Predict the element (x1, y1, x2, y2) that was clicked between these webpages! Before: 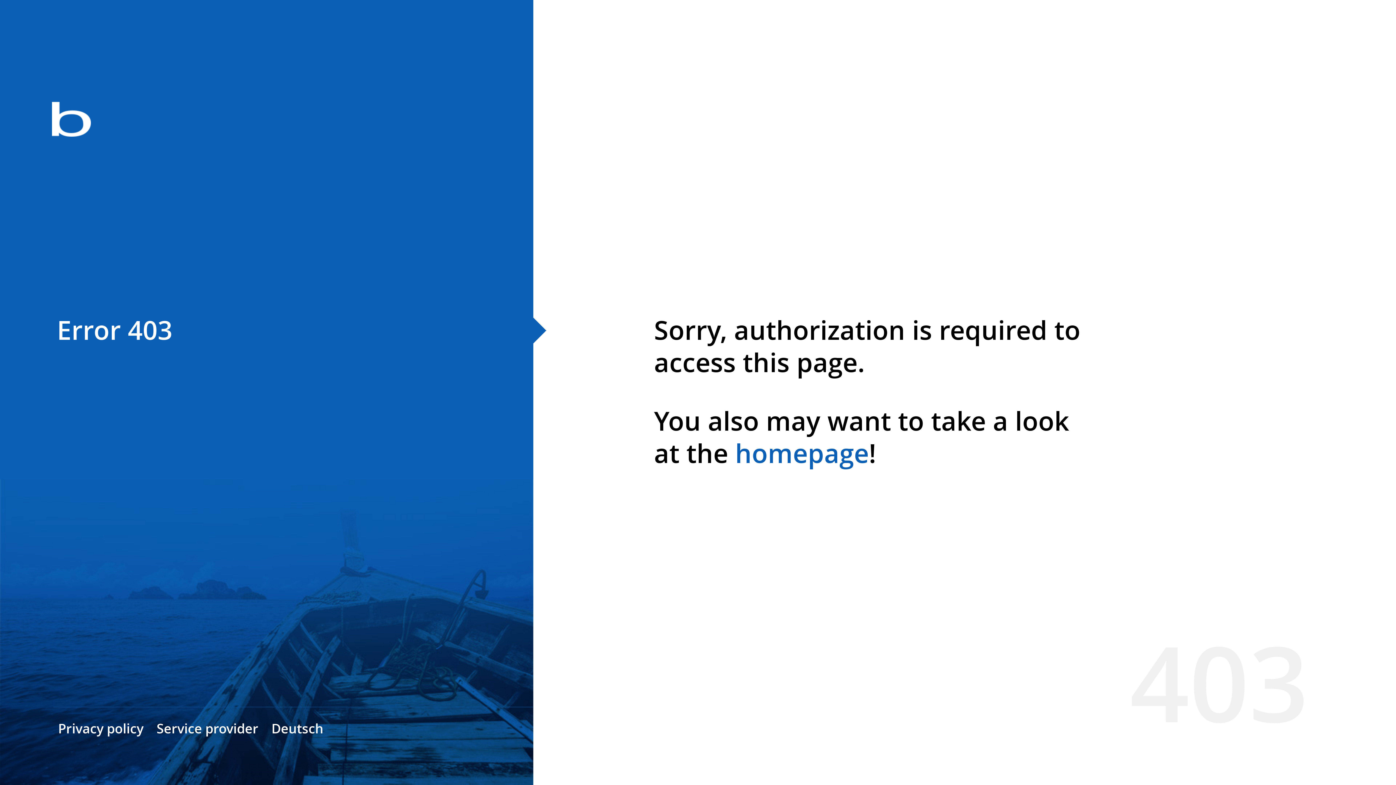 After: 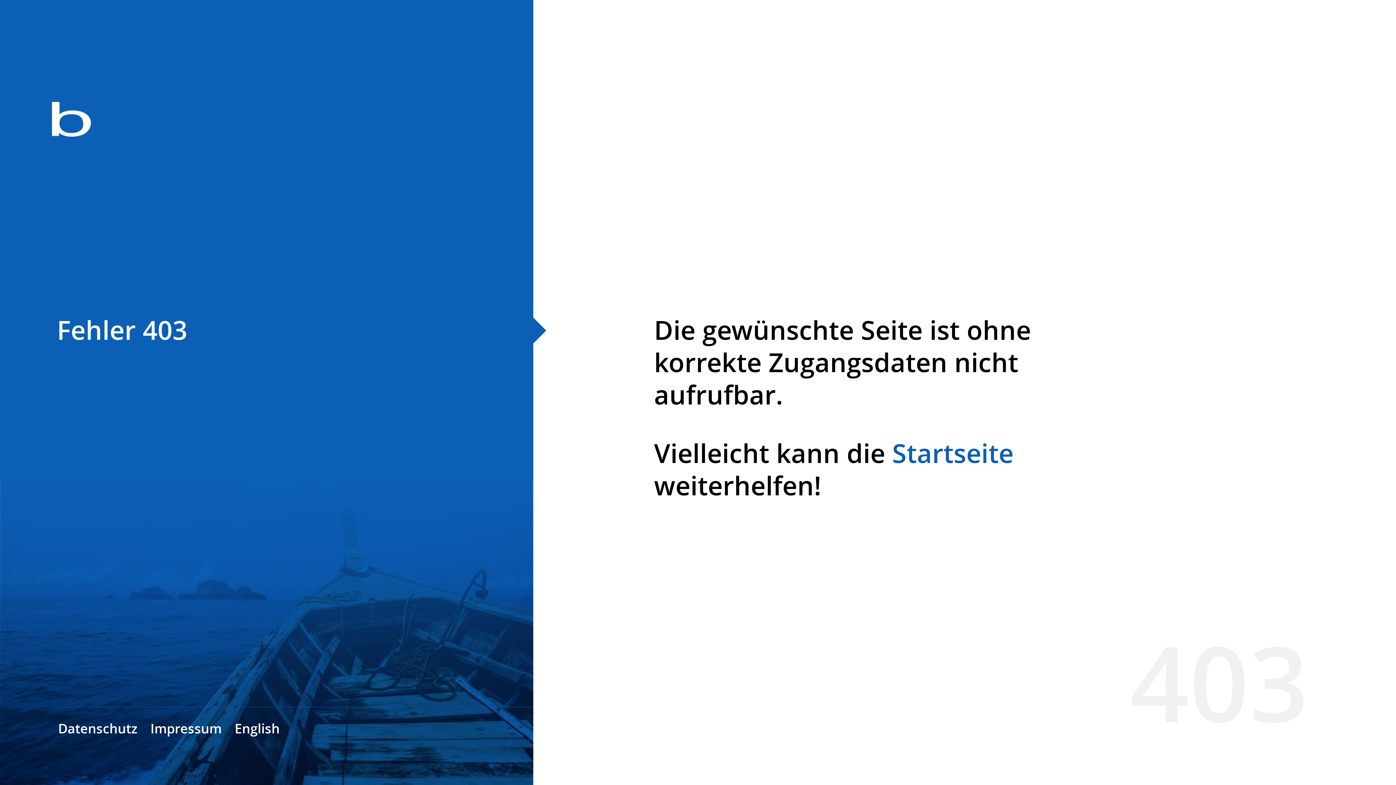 Action: label: Deutsch bbox: (271, 720, 323, 737)